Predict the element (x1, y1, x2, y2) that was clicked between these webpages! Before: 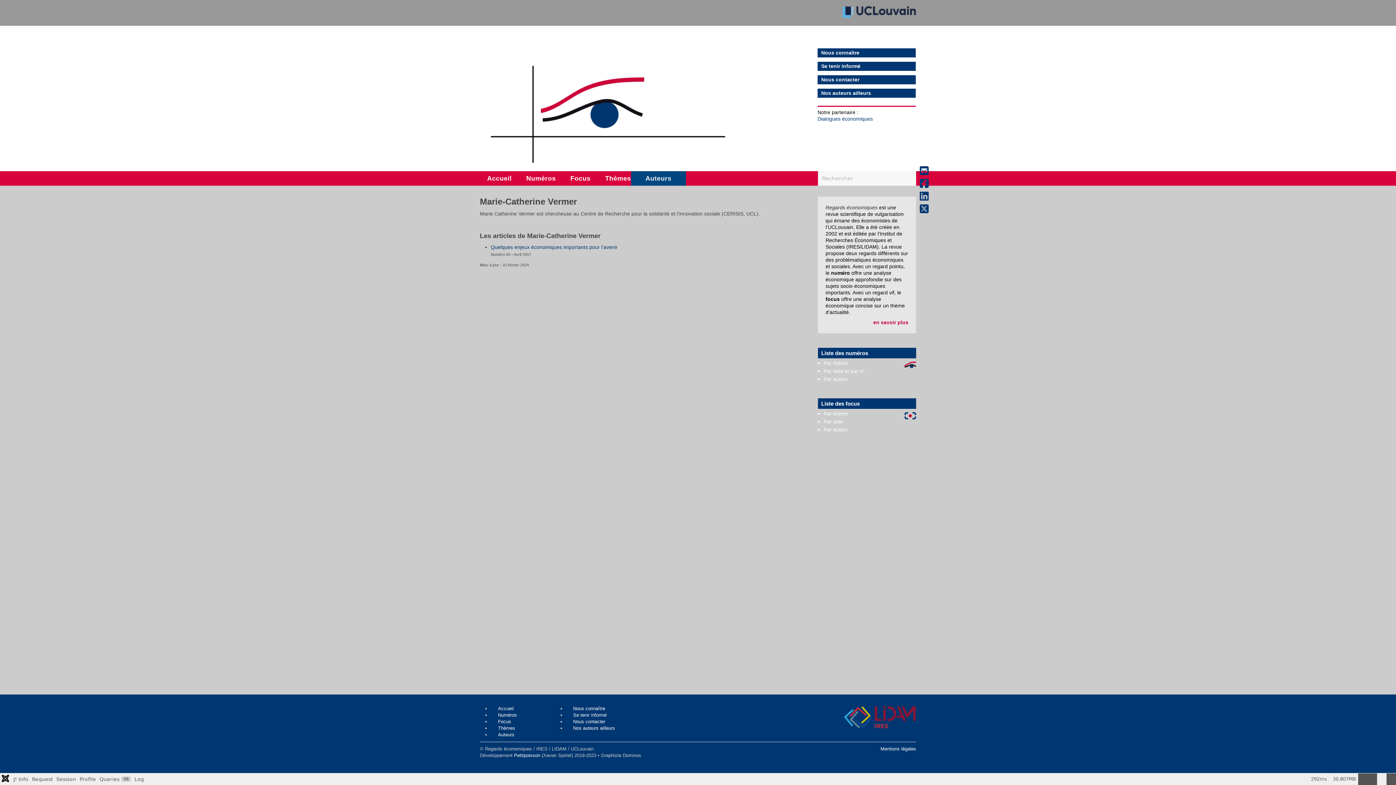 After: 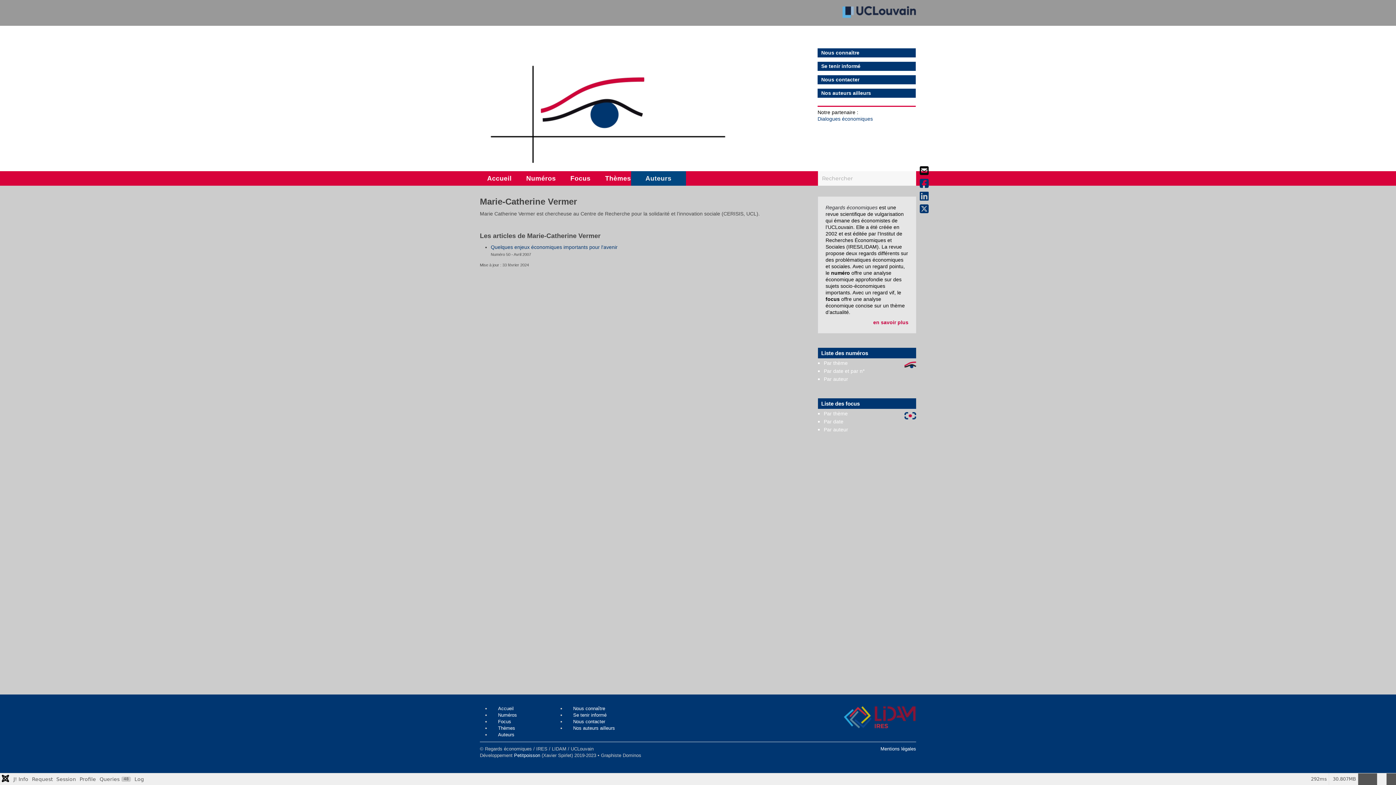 Action: bbox: (920, 165, 934, 176)